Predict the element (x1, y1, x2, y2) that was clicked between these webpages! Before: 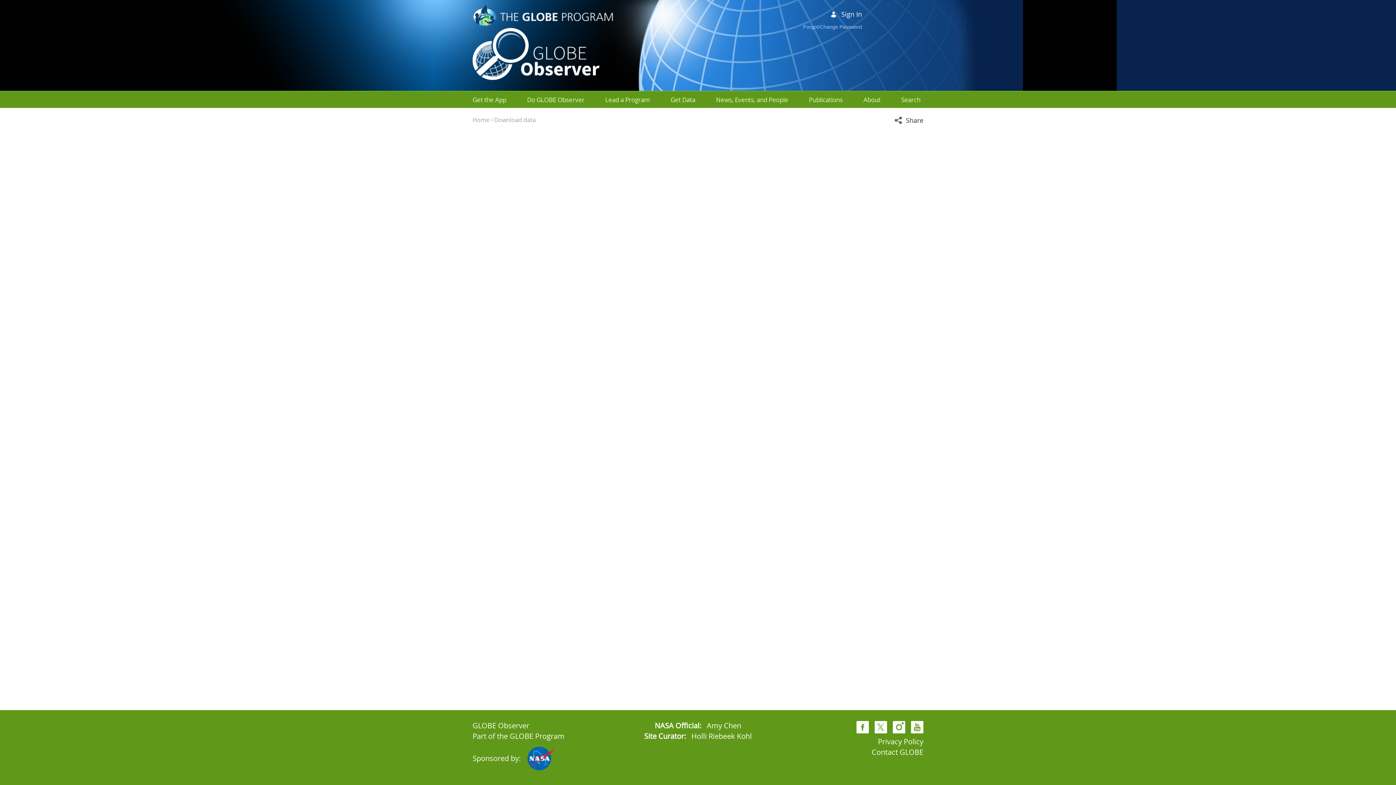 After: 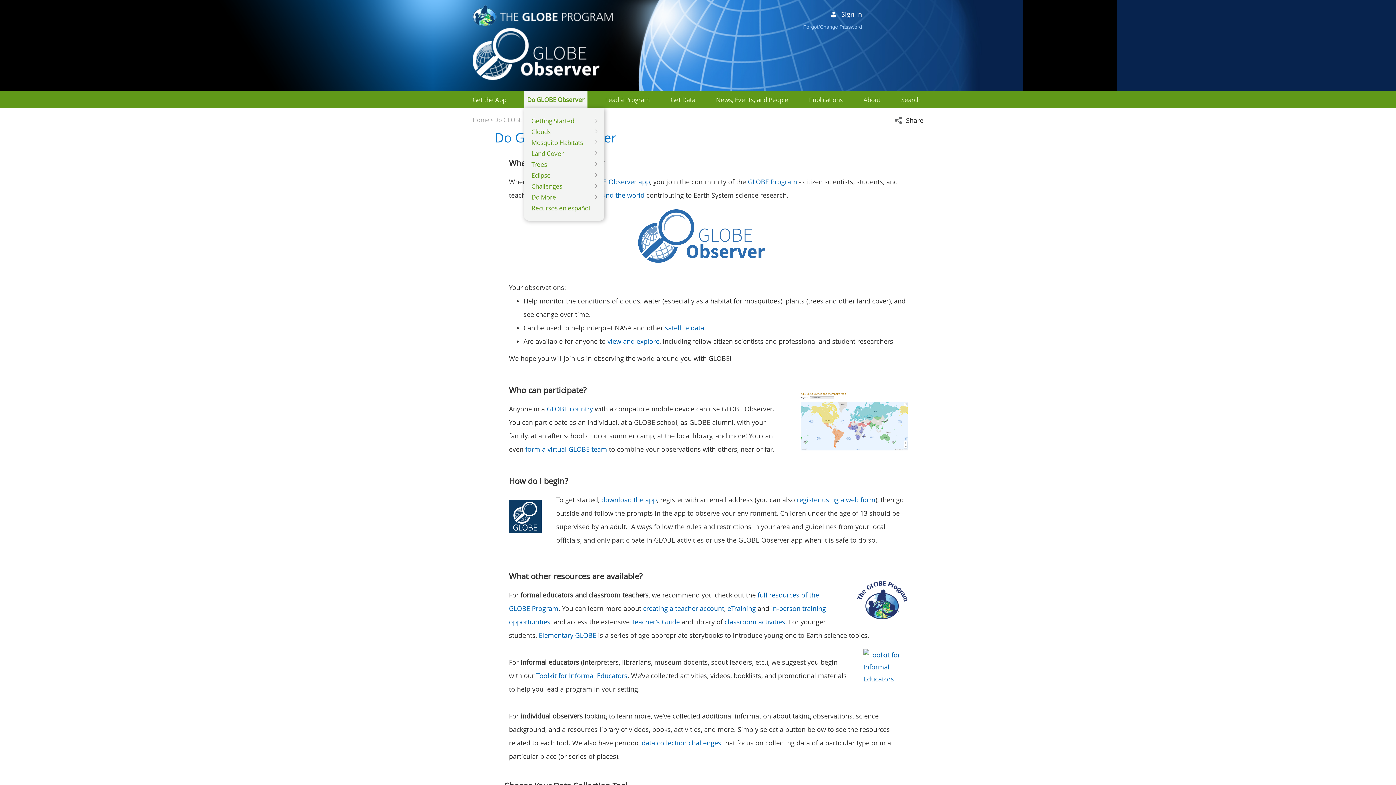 Action: bbox: (527, 95, 584, 104) label: Do GLOBE Observer